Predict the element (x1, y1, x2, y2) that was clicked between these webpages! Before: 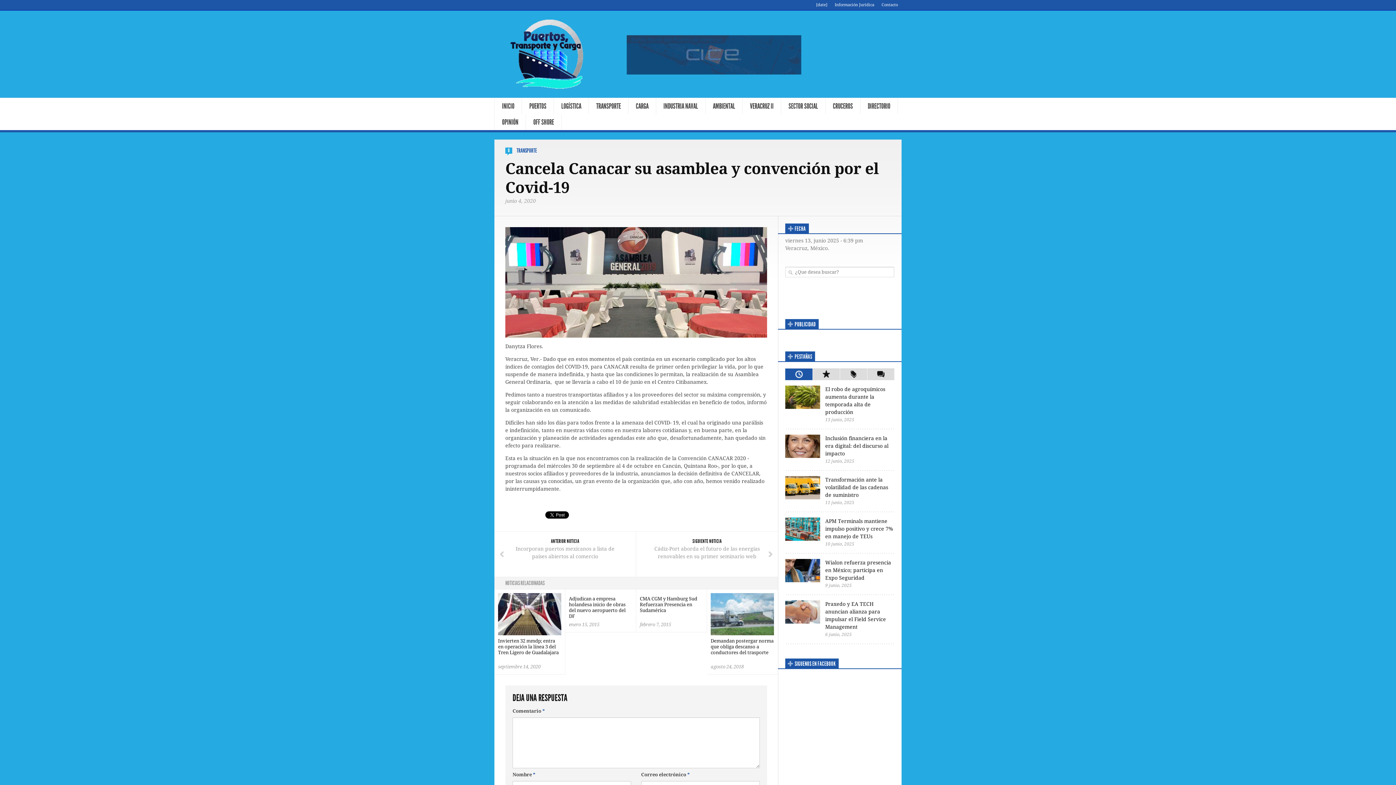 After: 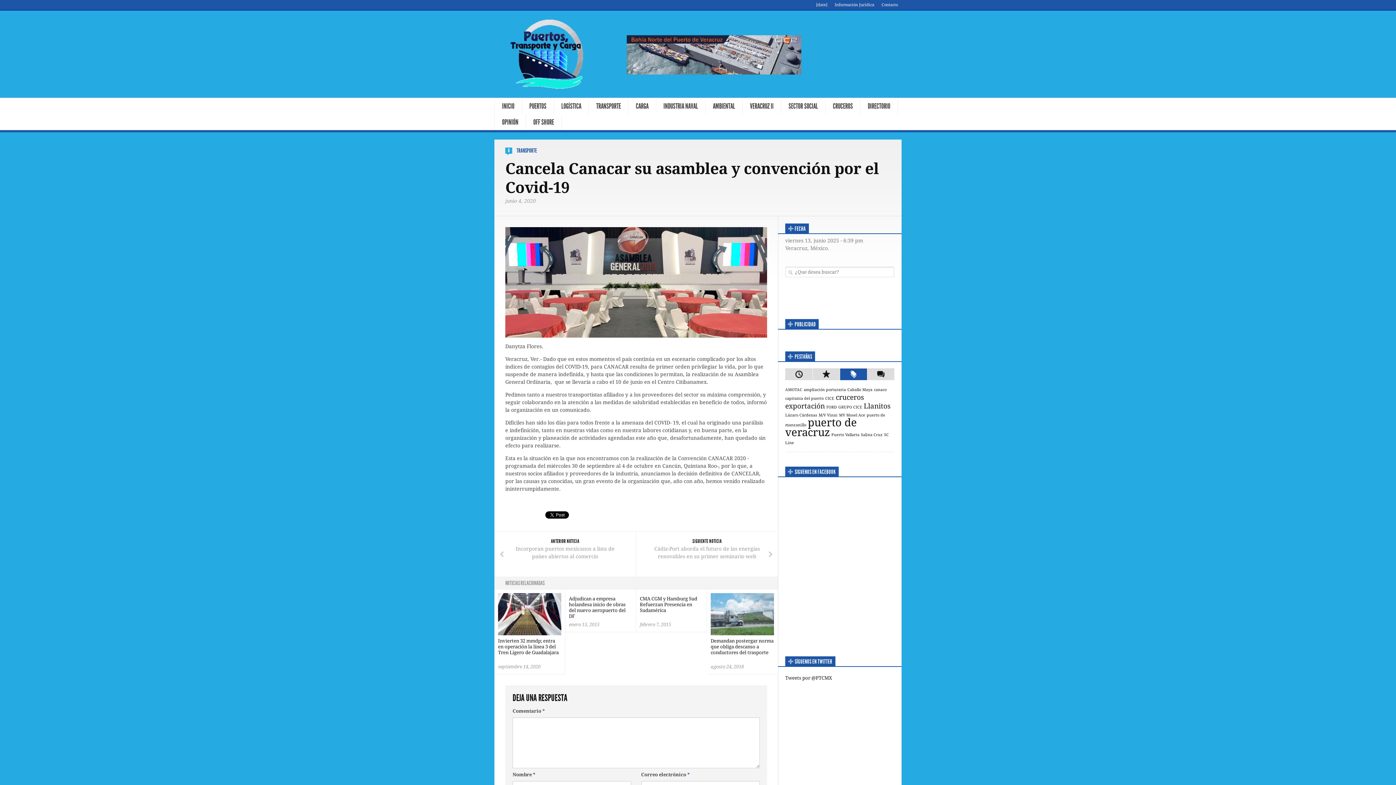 Action: bbox: (840, 368, 867, 380) label: Tags